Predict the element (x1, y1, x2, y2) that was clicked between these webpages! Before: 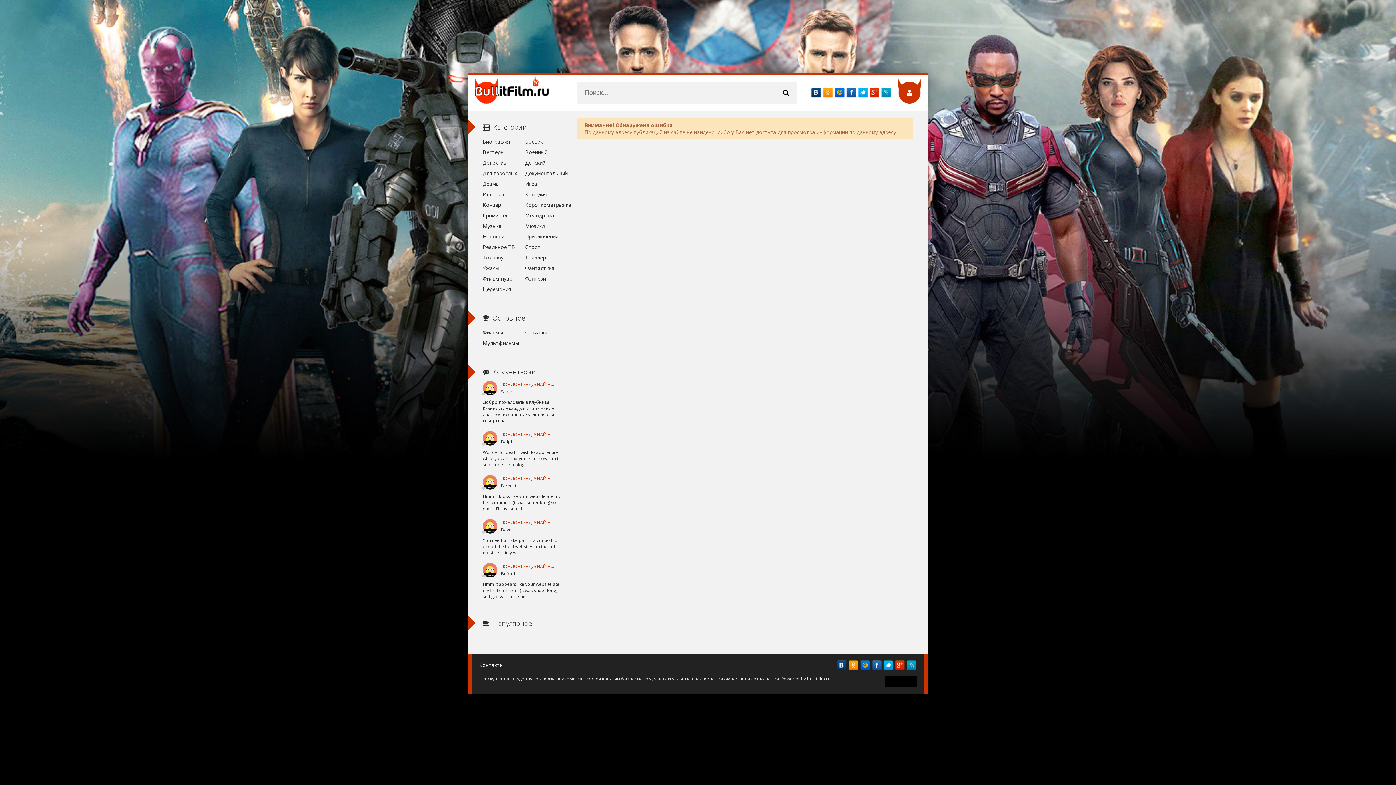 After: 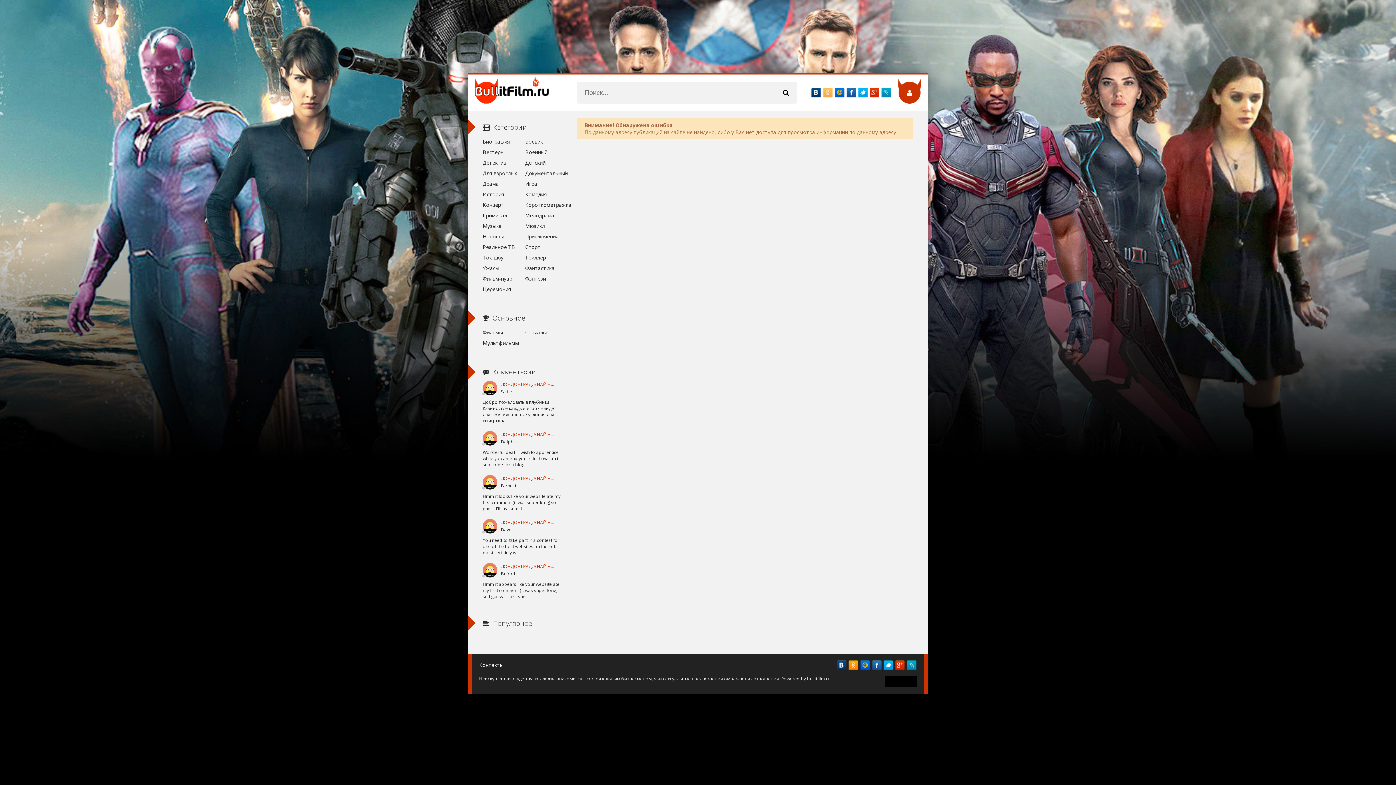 Action: bbox: (823, 87, 833, 99)